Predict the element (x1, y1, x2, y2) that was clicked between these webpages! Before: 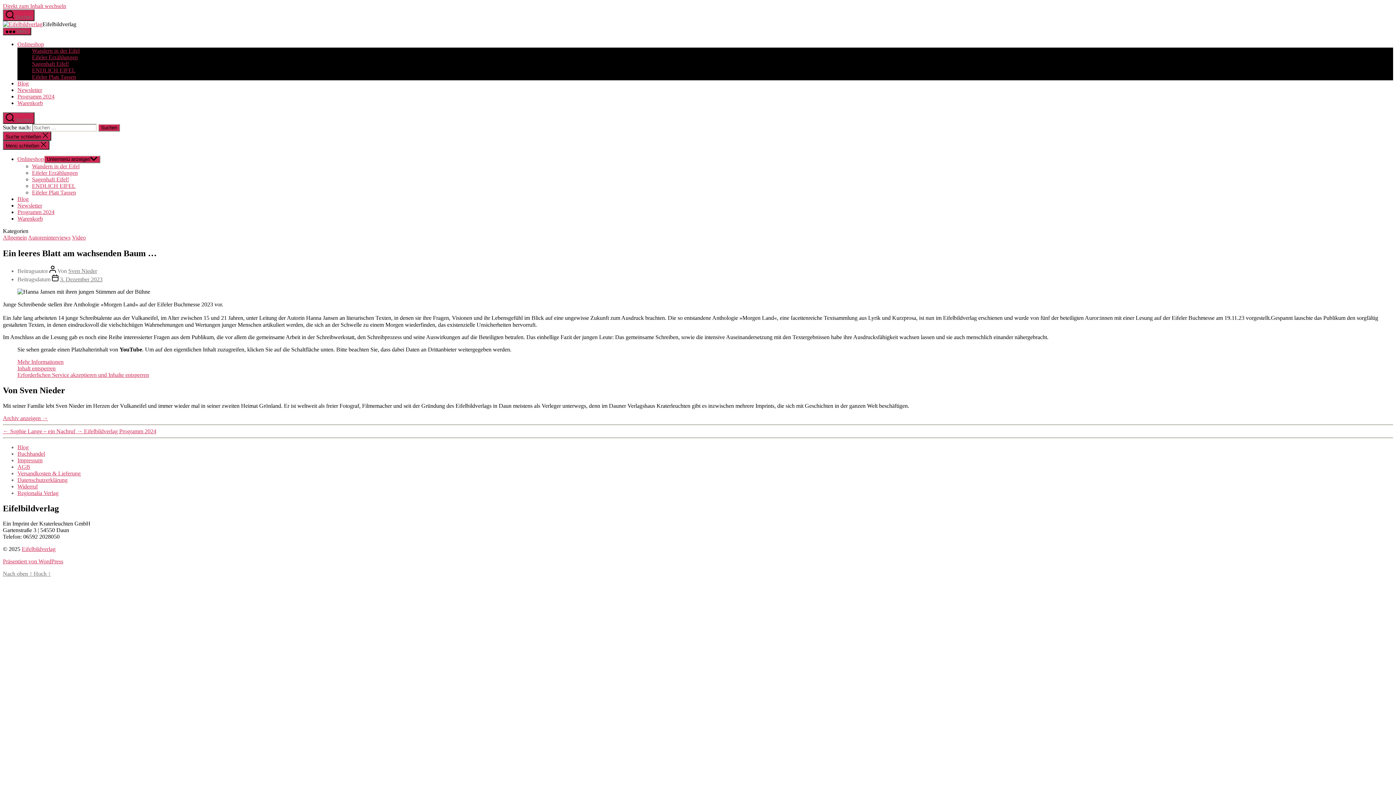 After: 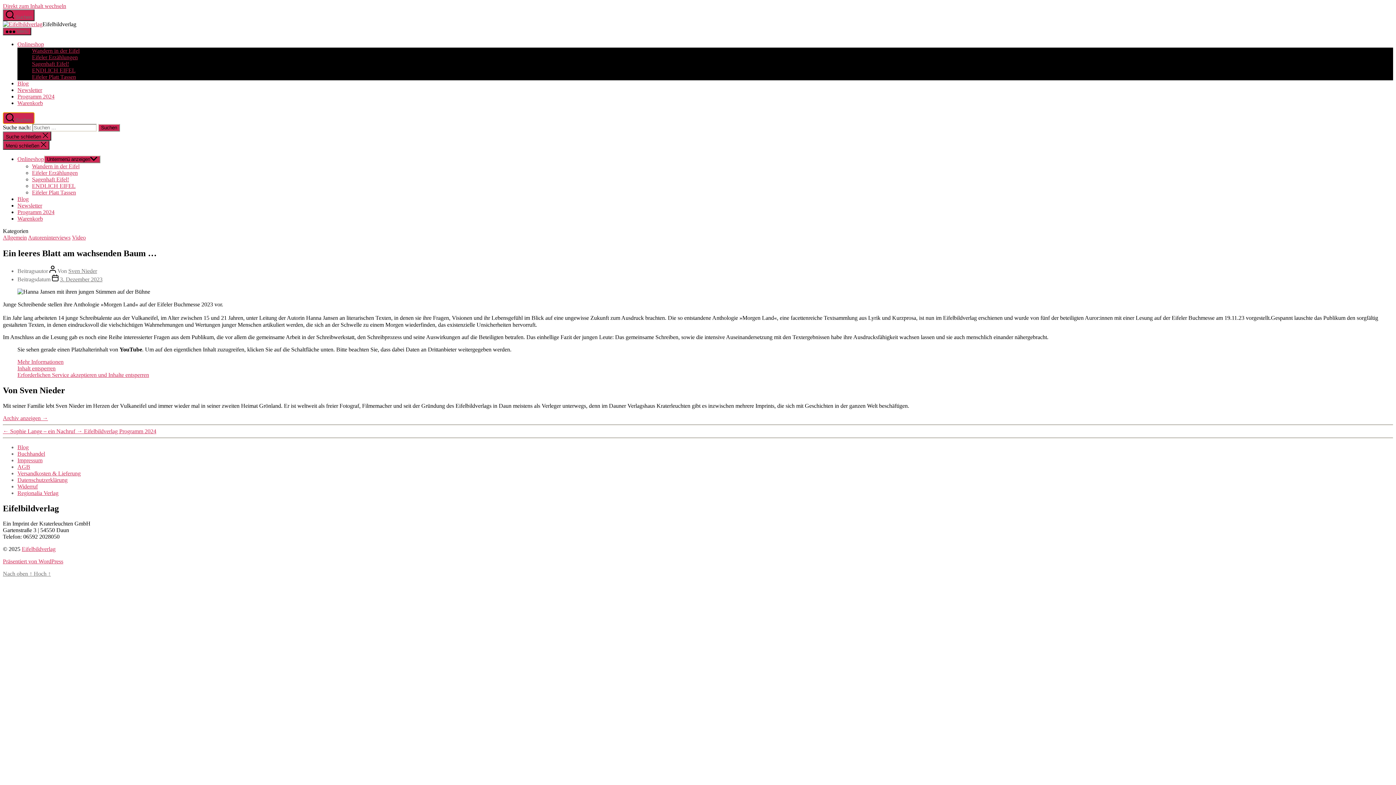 Action: label:  Suchen bbox: (2, 112, 34, 124)